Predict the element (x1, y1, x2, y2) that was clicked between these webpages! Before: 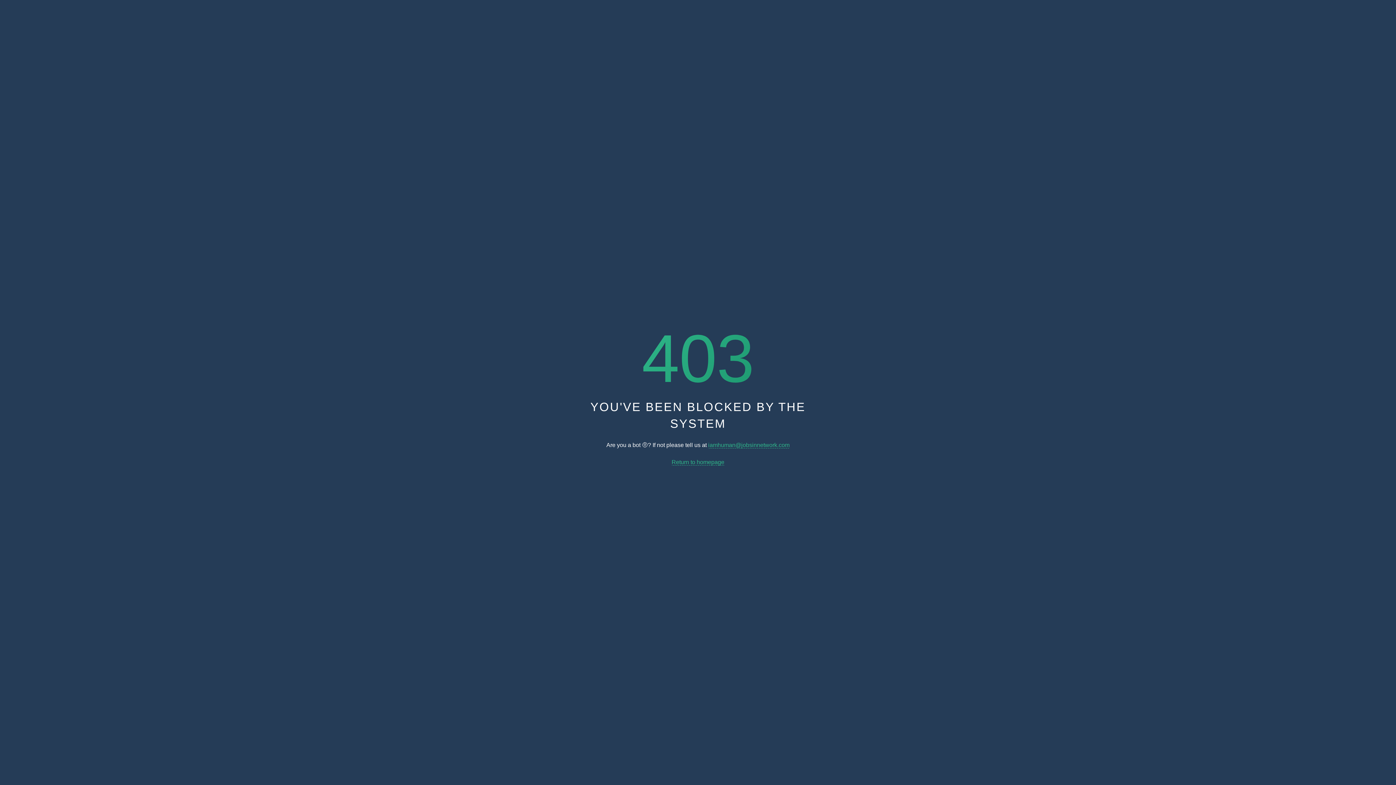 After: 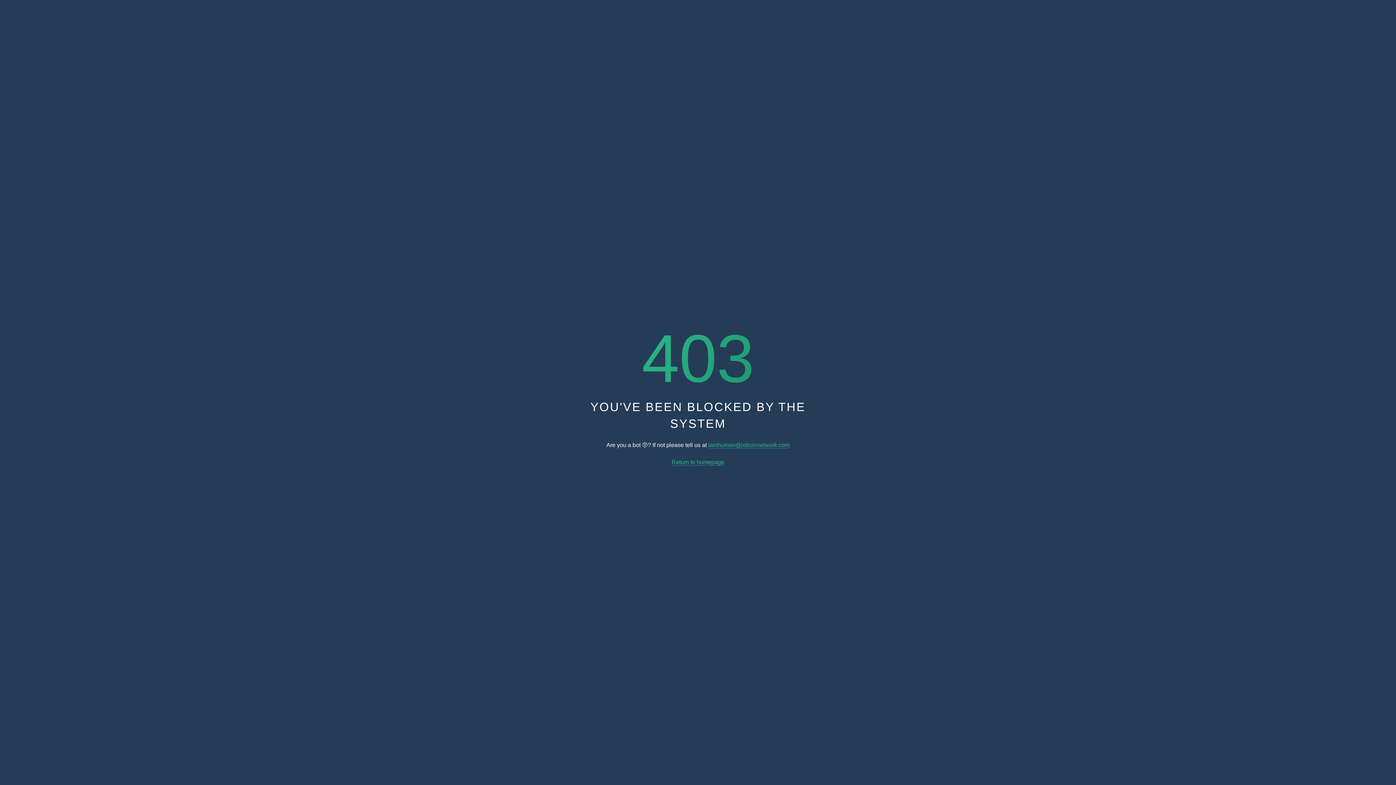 Action: bbox: (708, 442, 789, 448) label: iamhuman@jobsinnetwork.com